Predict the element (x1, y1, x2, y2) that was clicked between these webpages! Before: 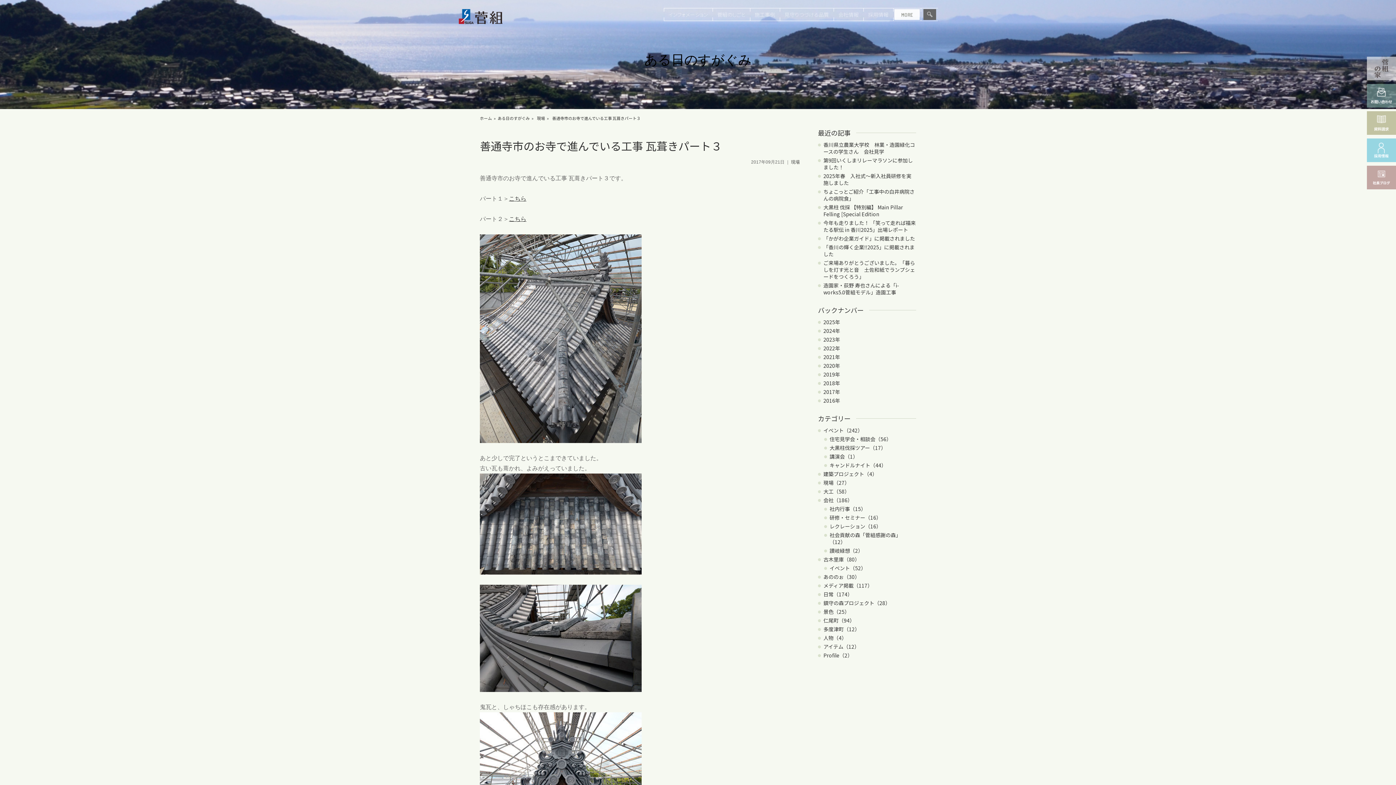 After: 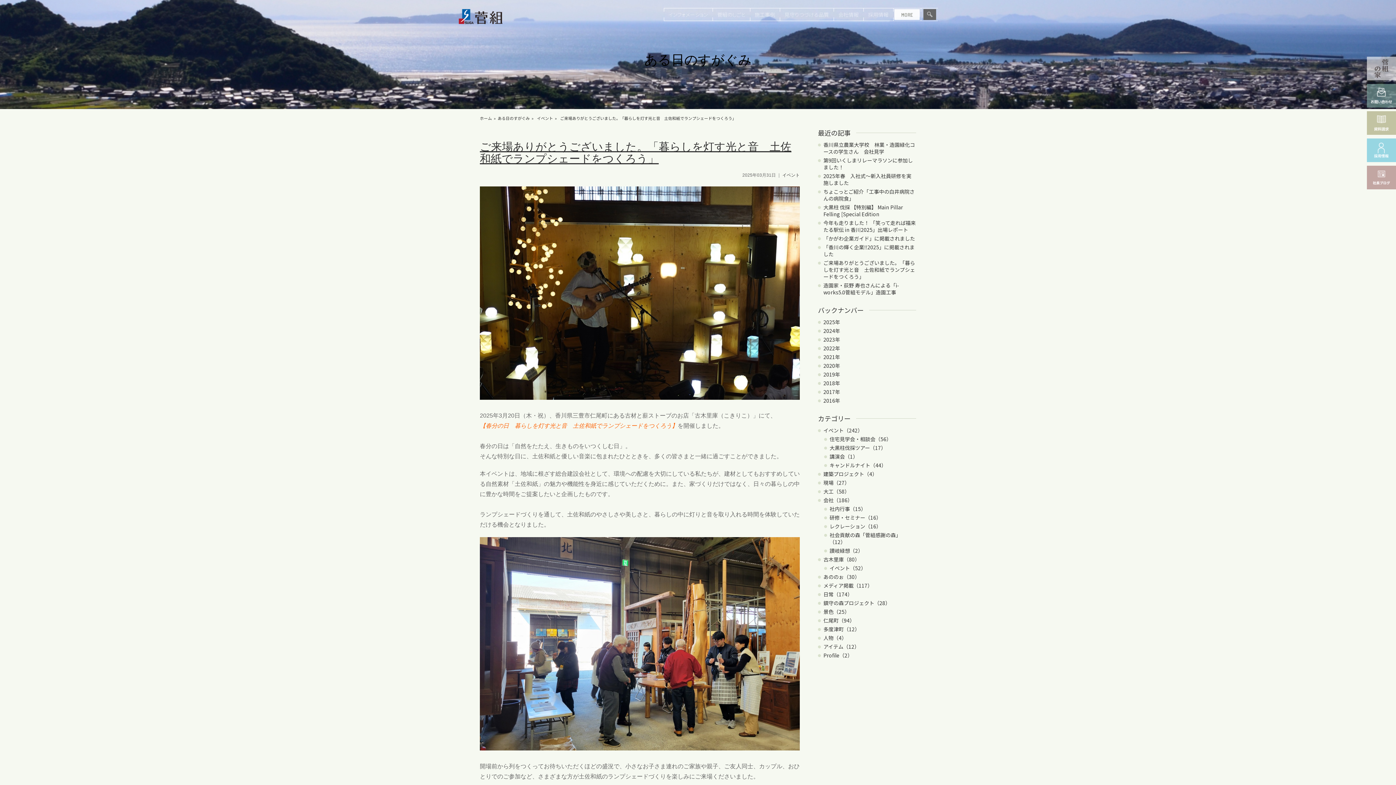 Action: label: ご来場ありがとうございました。「暮らしを灯す光と音　土佐和紙でランプシェードをつくろう」 bbox: (823, 259, 915, 280)